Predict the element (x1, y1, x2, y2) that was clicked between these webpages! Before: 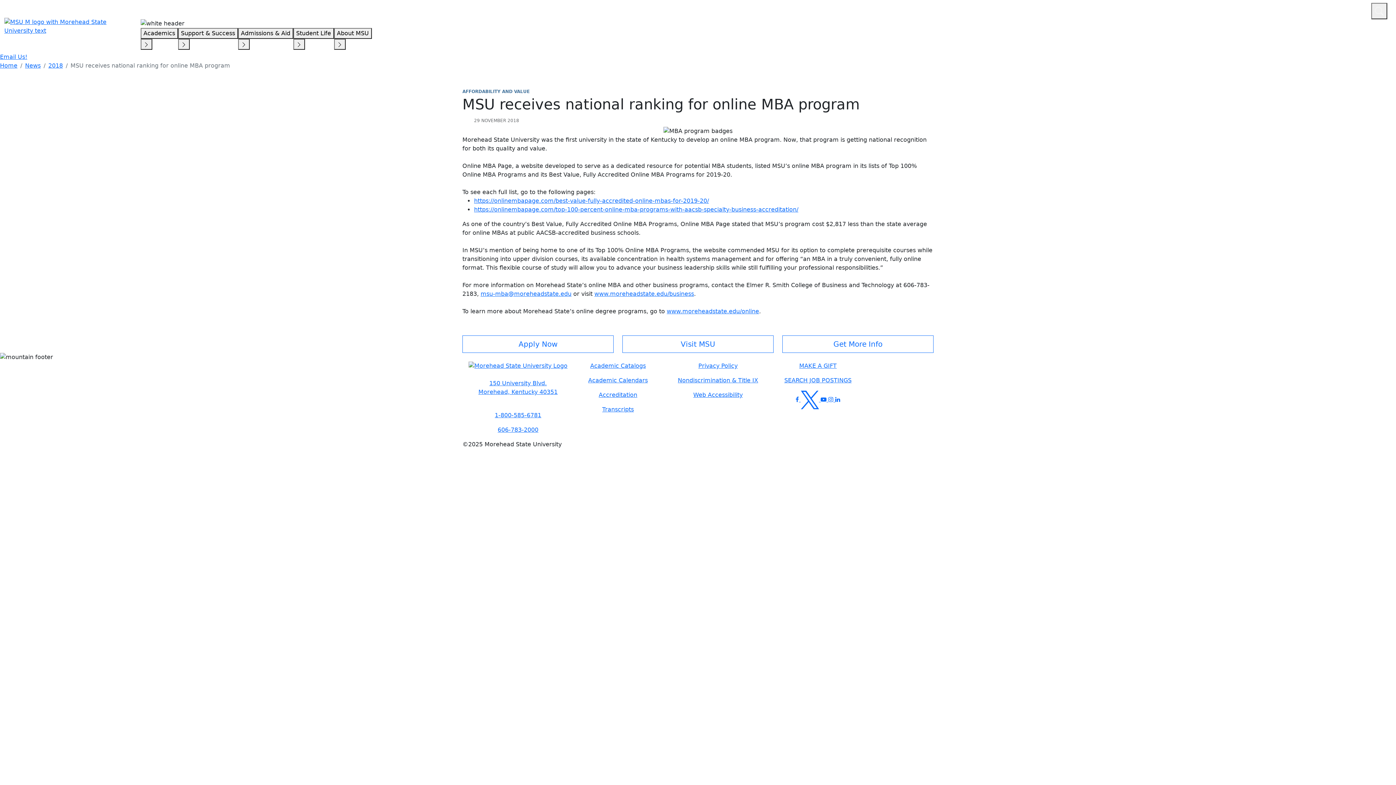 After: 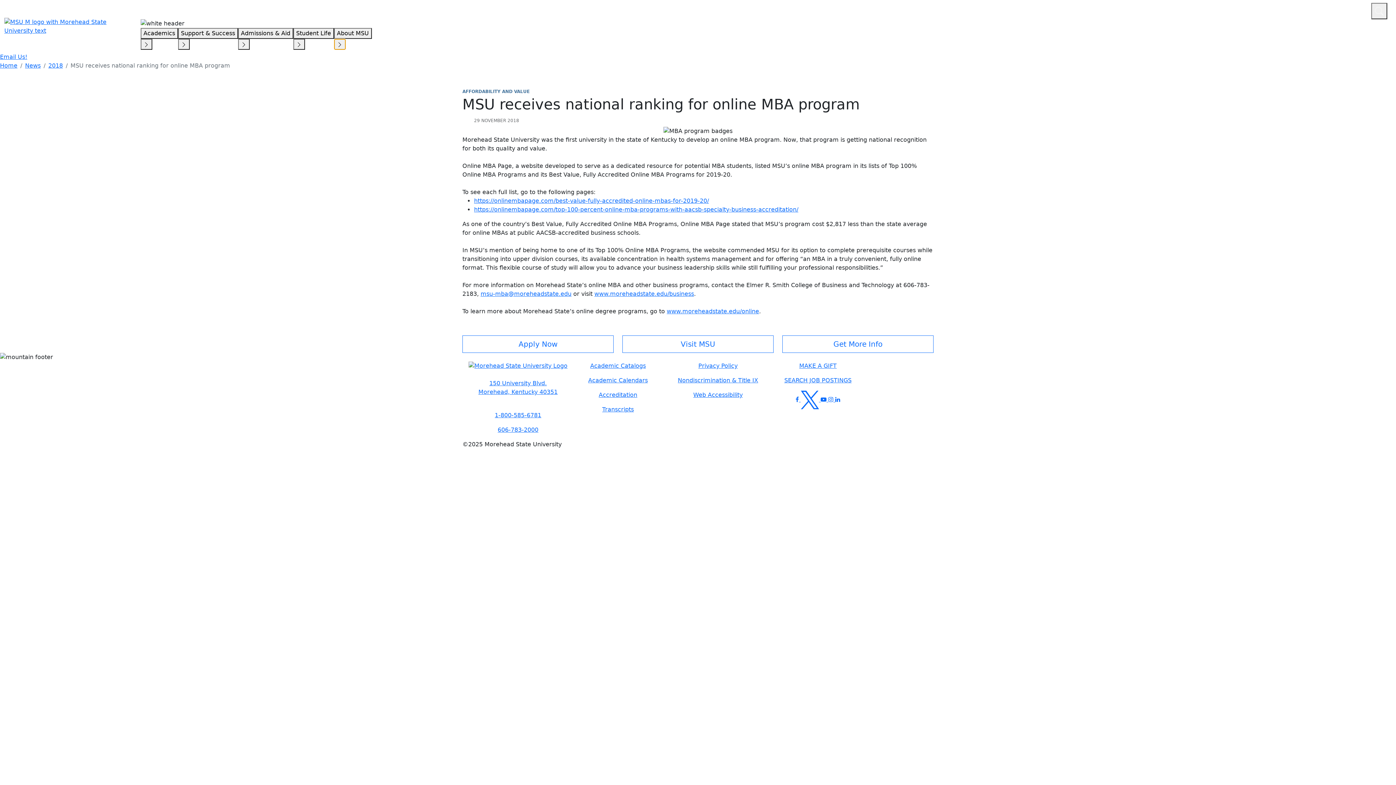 Action: bbox: (334, 38, 345, 49)